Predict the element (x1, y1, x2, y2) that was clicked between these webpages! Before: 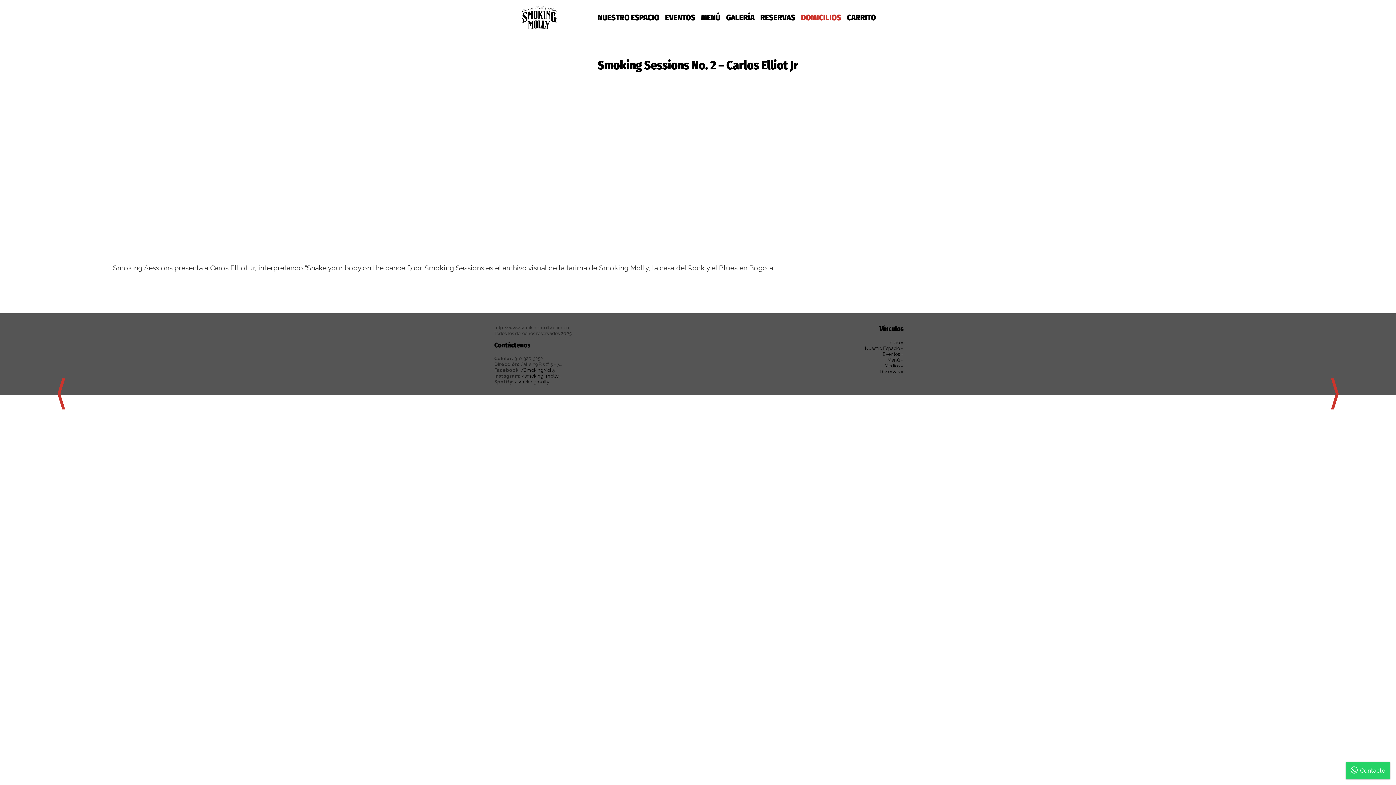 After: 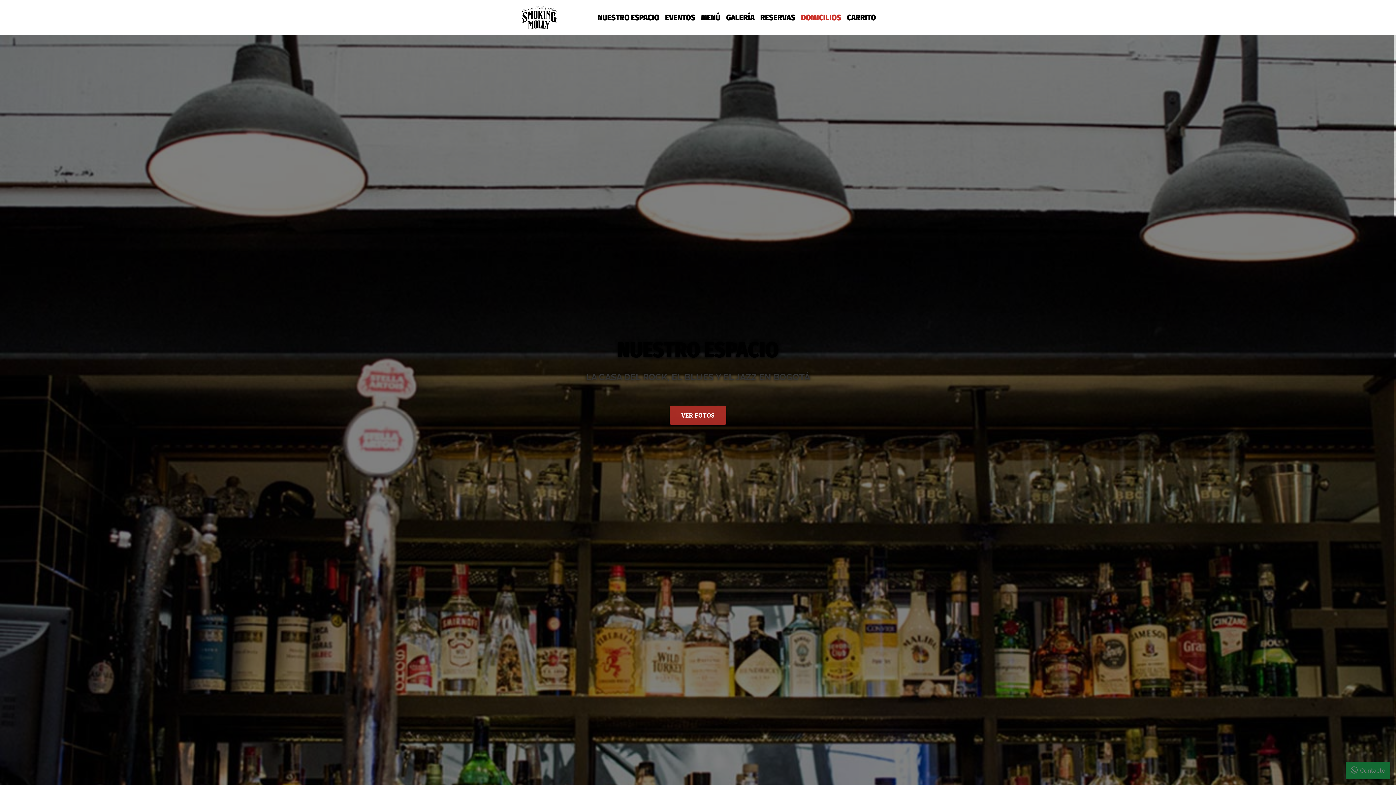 Action: label: NUESTRO ESPACIO bbox: (597, 5, 659, 29)